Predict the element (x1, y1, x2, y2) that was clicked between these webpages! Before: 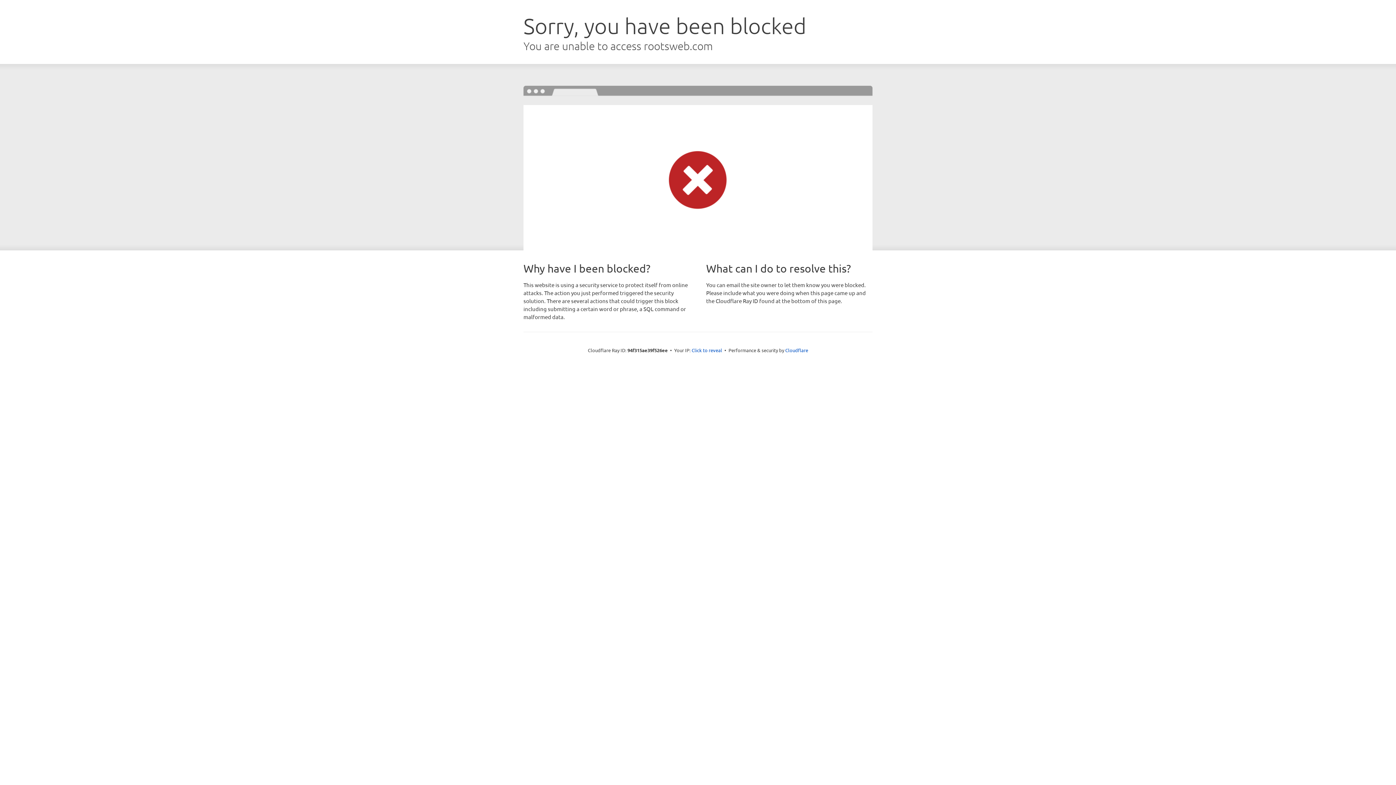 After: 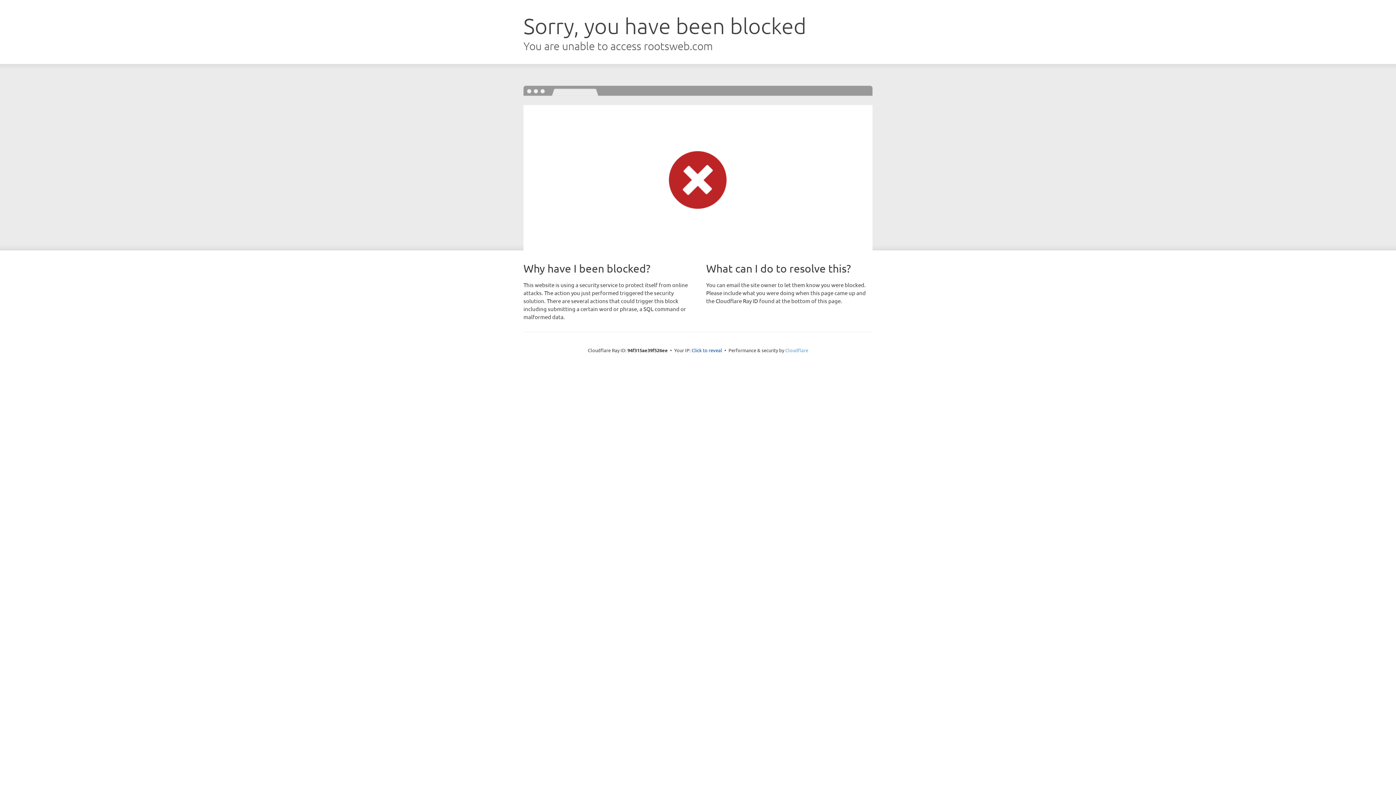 Action: label: Cloudflare bbox: (785, 347, 808, 353)